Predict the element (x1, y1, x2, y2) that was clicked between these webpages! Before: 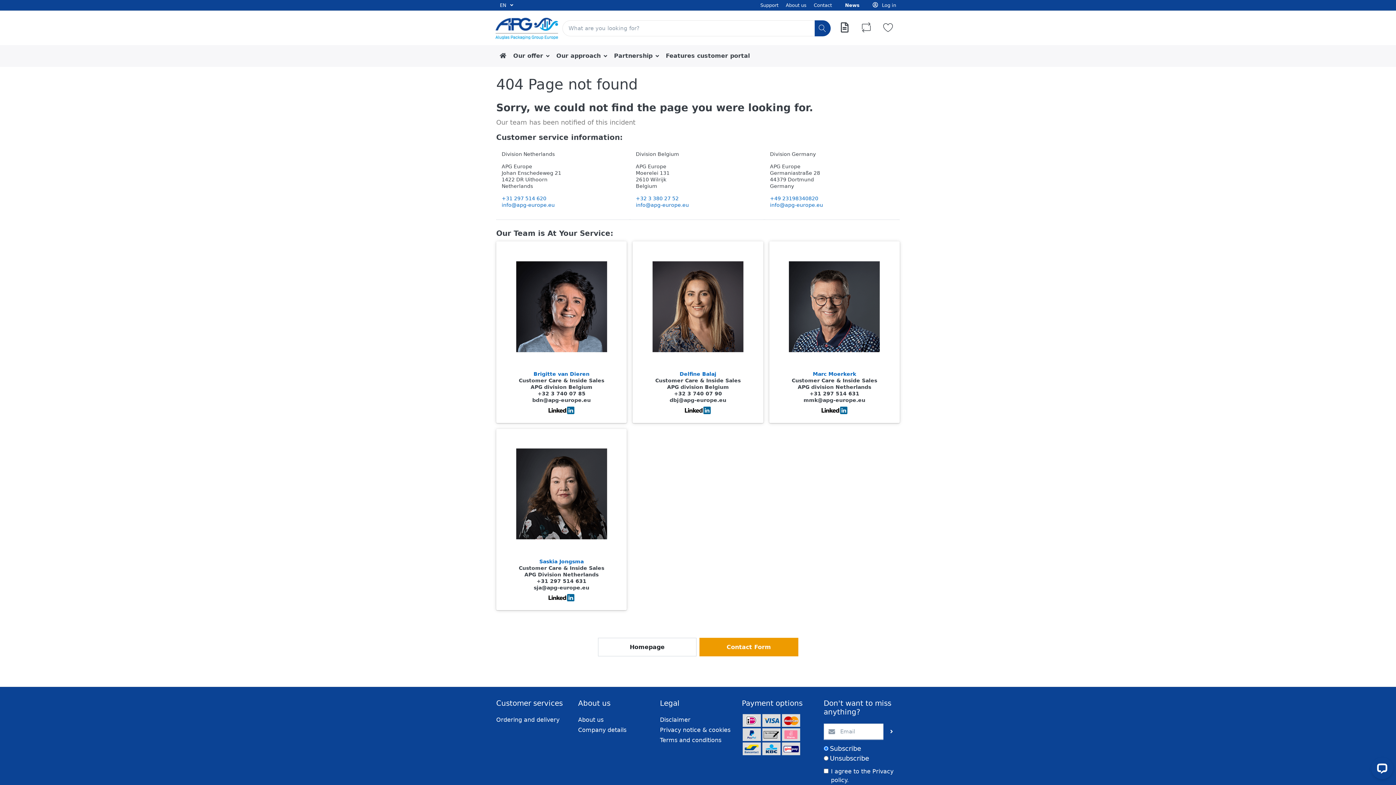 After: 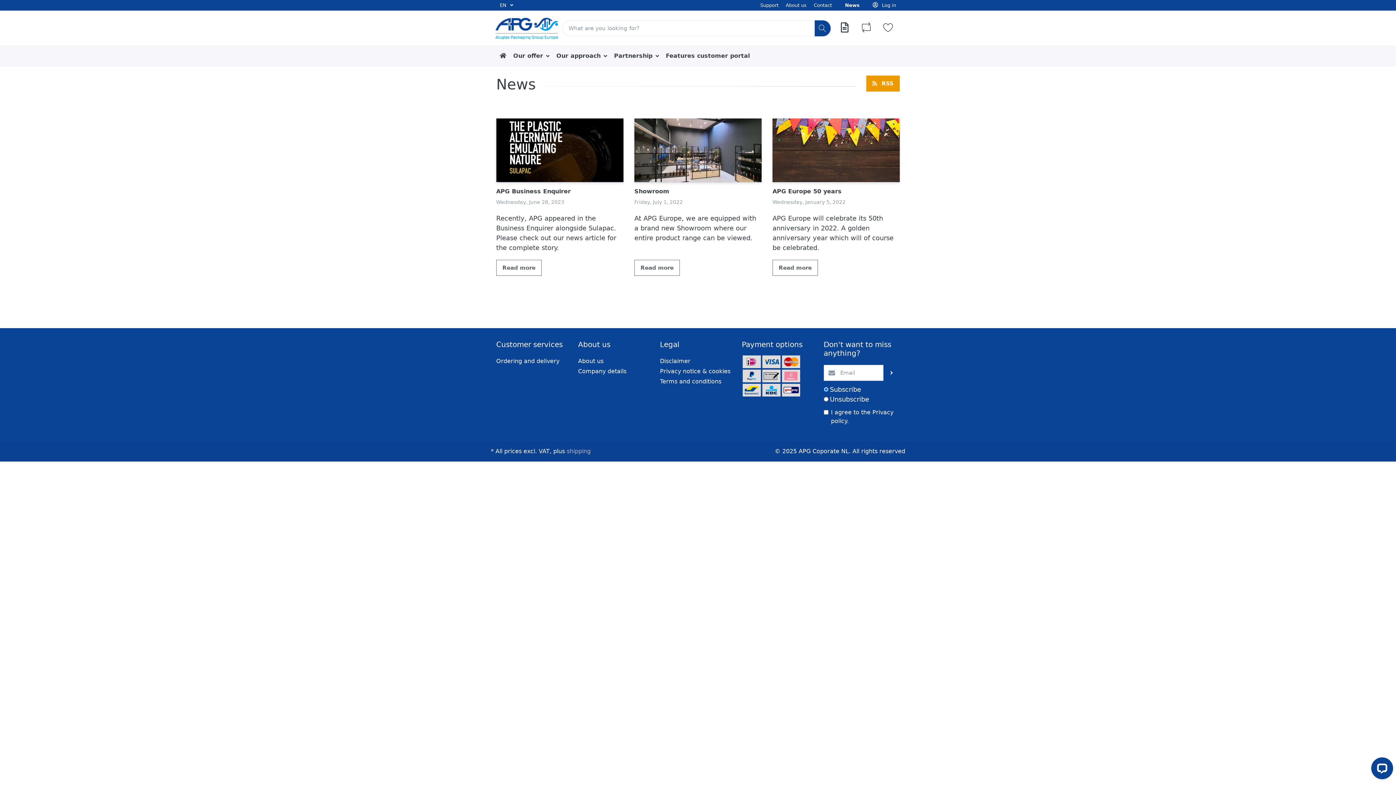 Action: label: News bbox: (841, 0, 863, 10)